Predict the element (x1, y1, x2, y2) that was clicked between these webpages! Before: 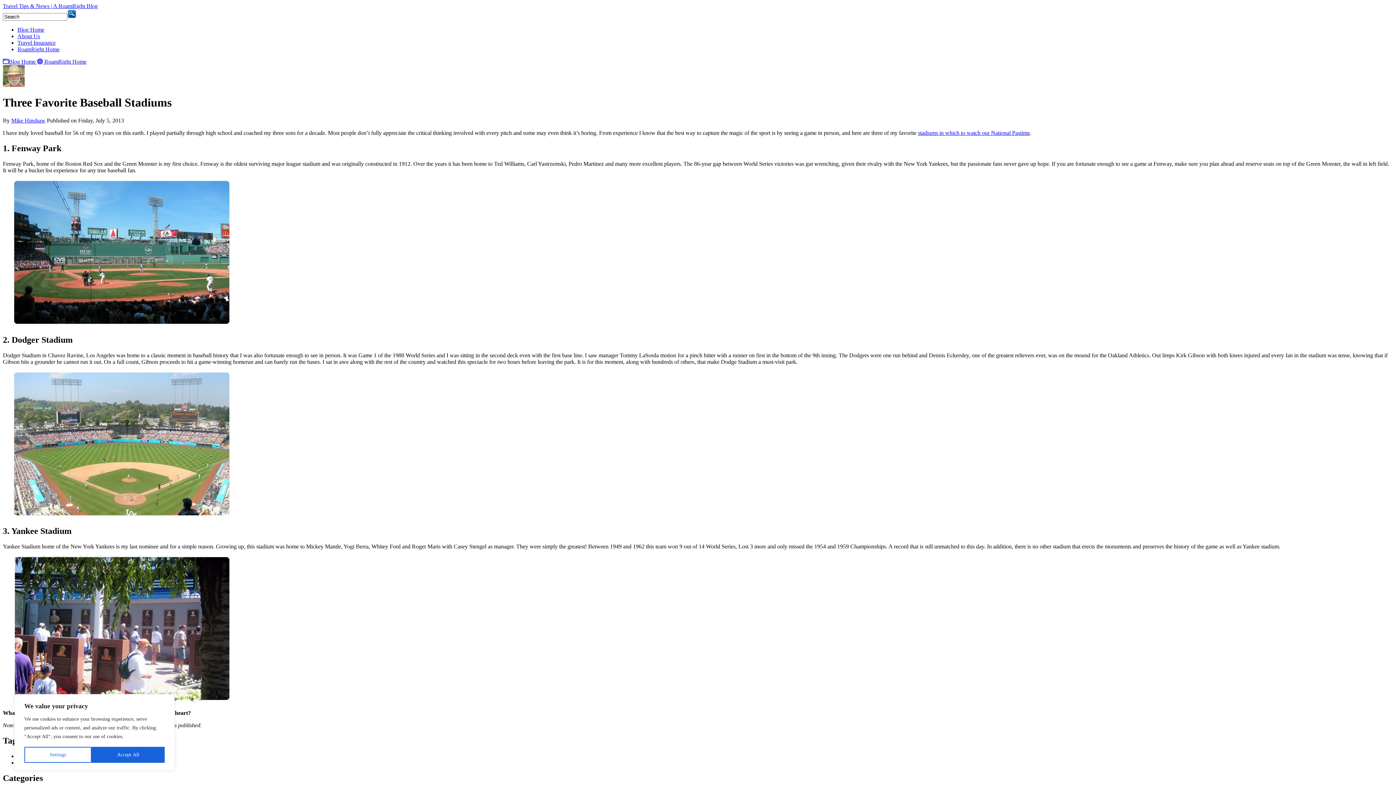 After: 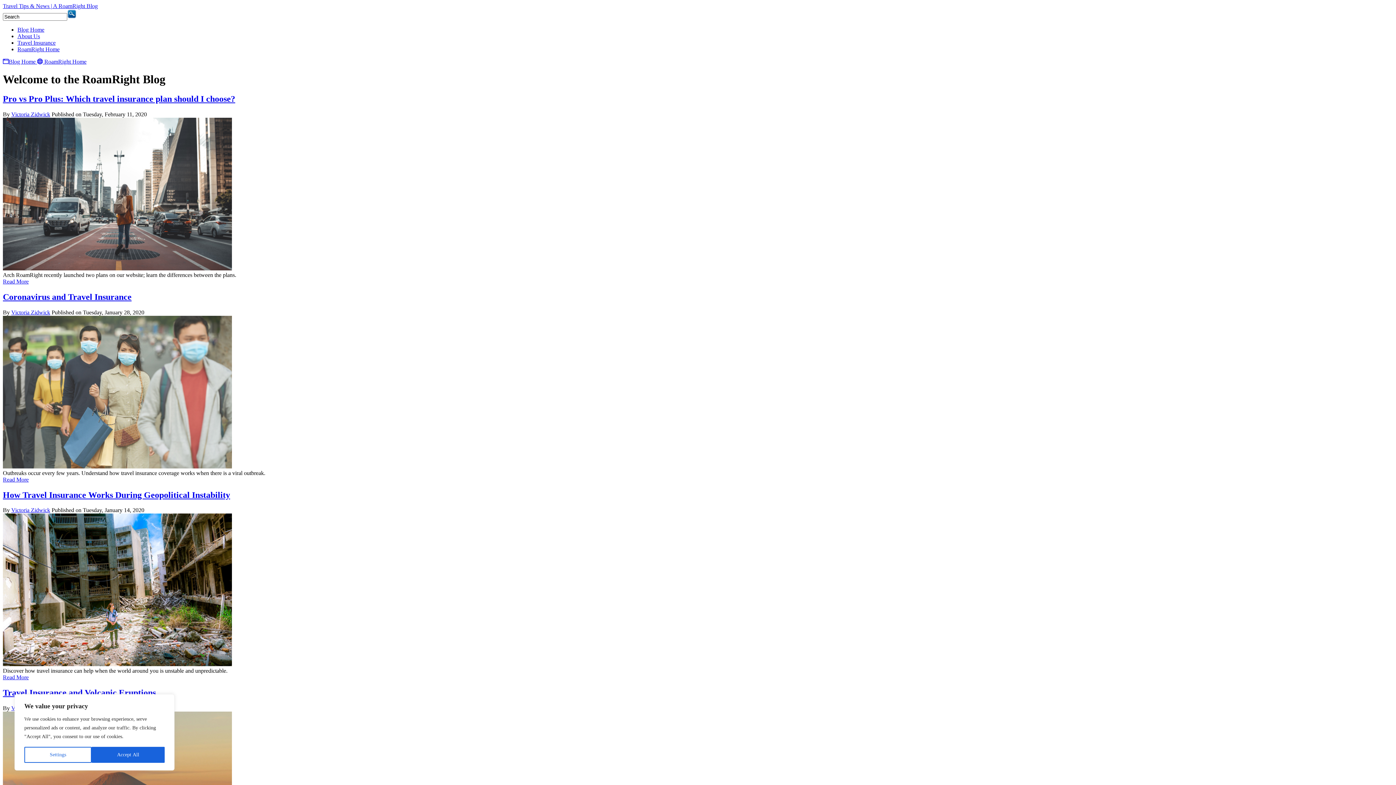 Action: bbox: (17, 26, 44, 32) label: Blog Home